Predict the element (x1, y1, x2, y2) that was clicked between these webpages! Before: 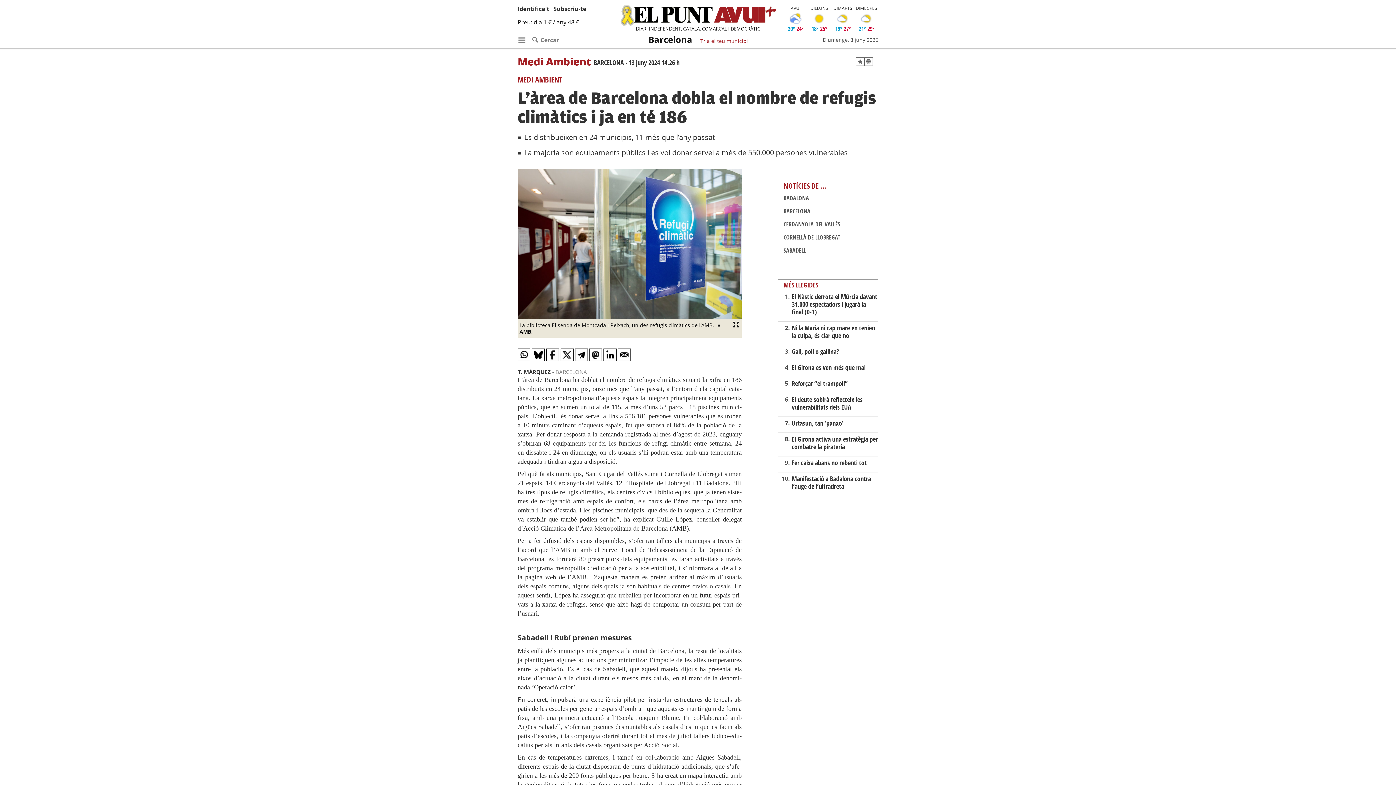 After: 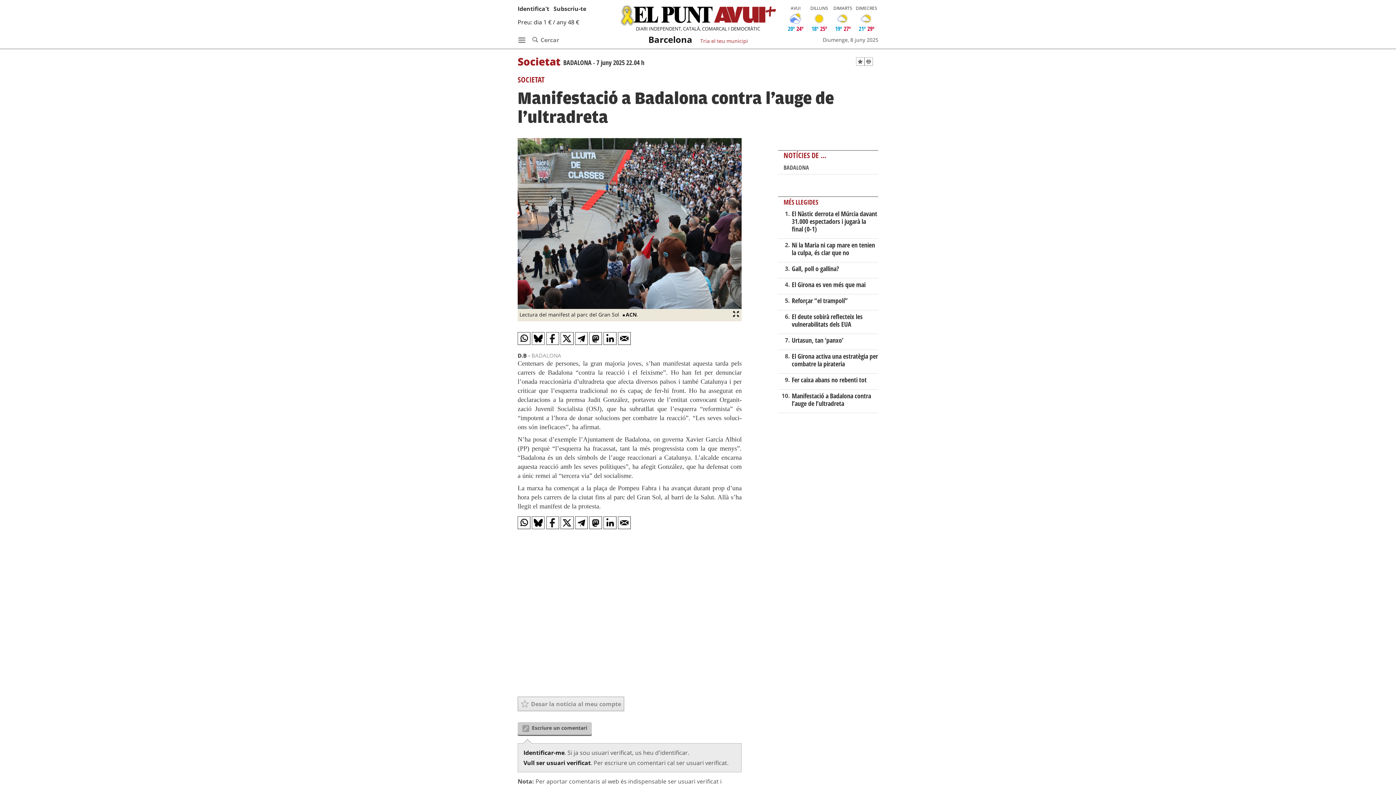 Action: bbox: (791, 474, 871, 491) label: Manifestació a Badalona contra l’auge de l’ultradreta